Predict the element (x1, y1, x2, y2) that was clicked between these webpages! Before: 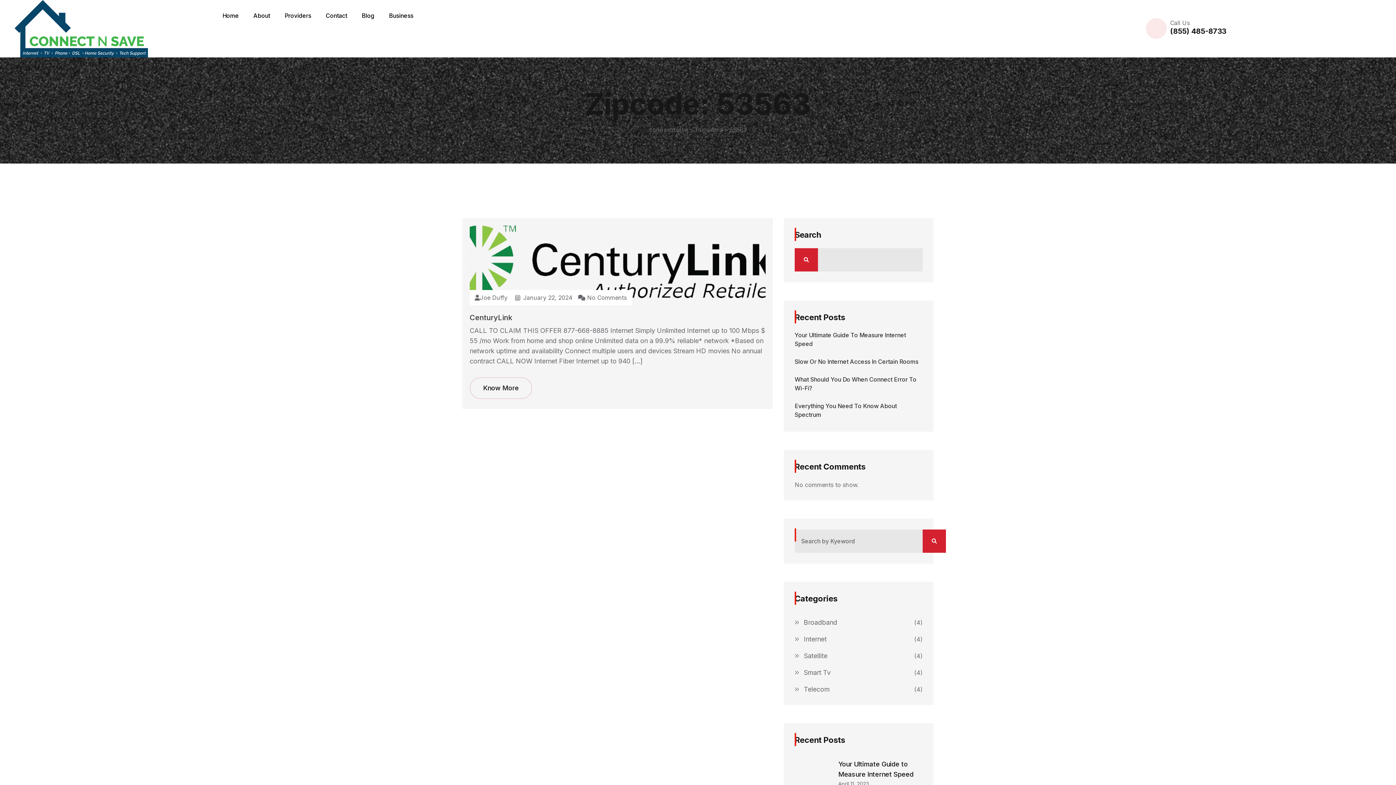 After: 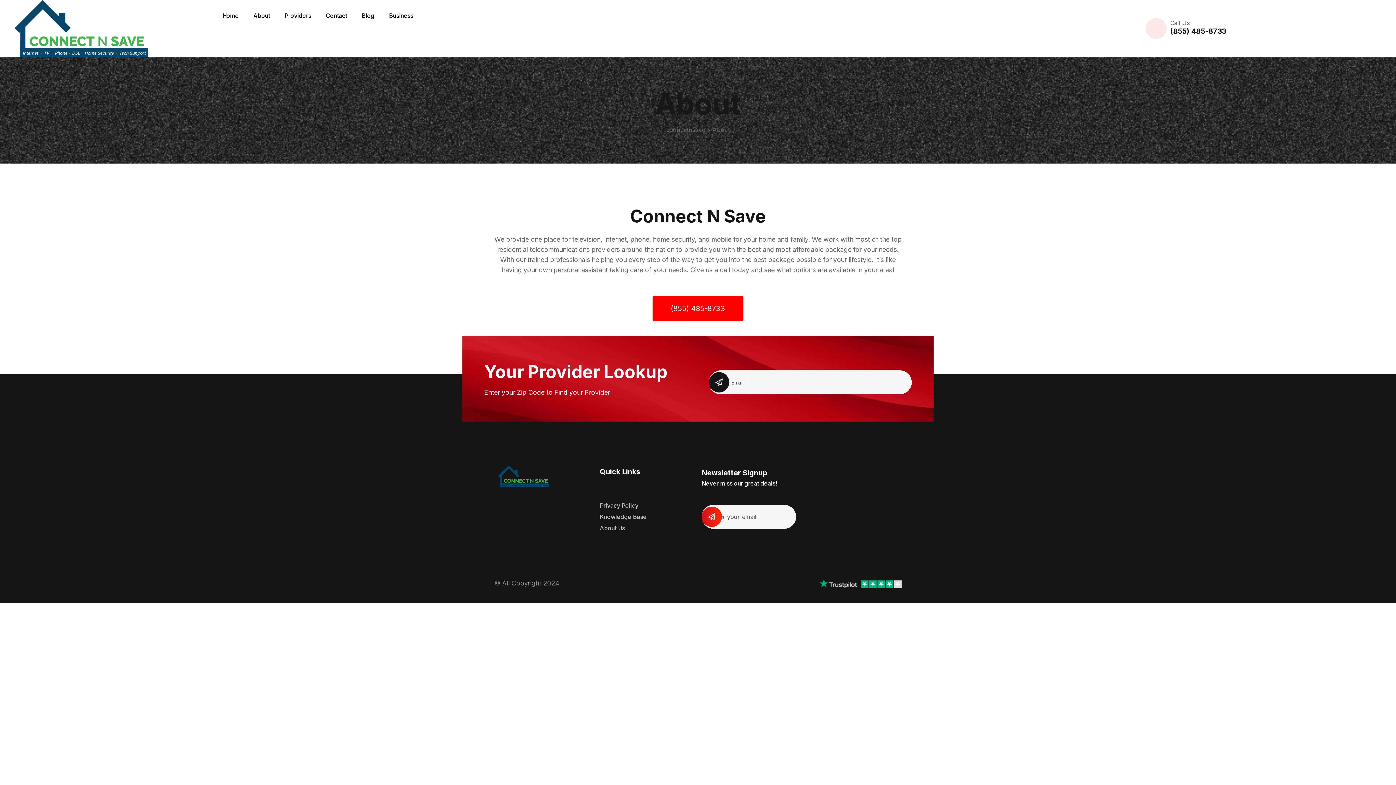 Action: label: About bbox: (253, 0, 270, 31)